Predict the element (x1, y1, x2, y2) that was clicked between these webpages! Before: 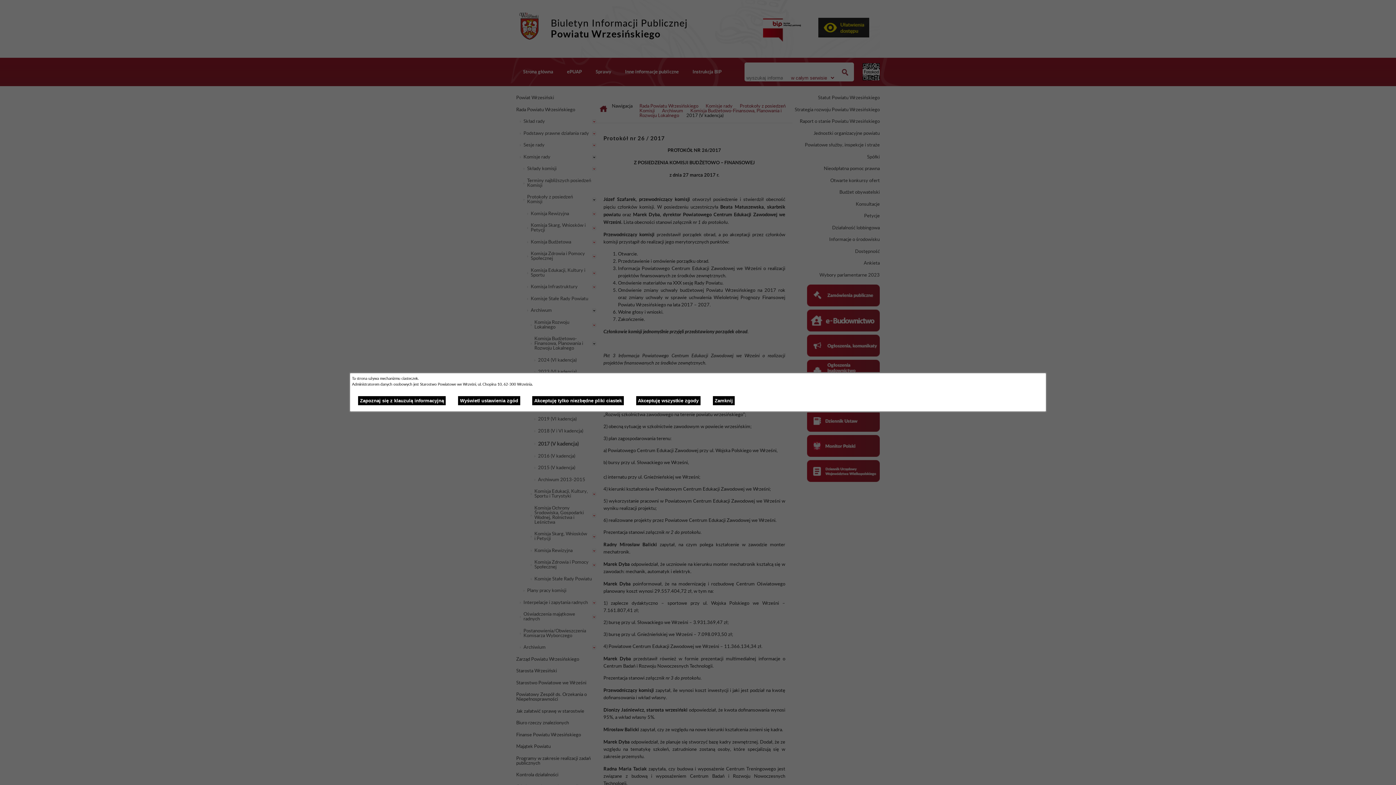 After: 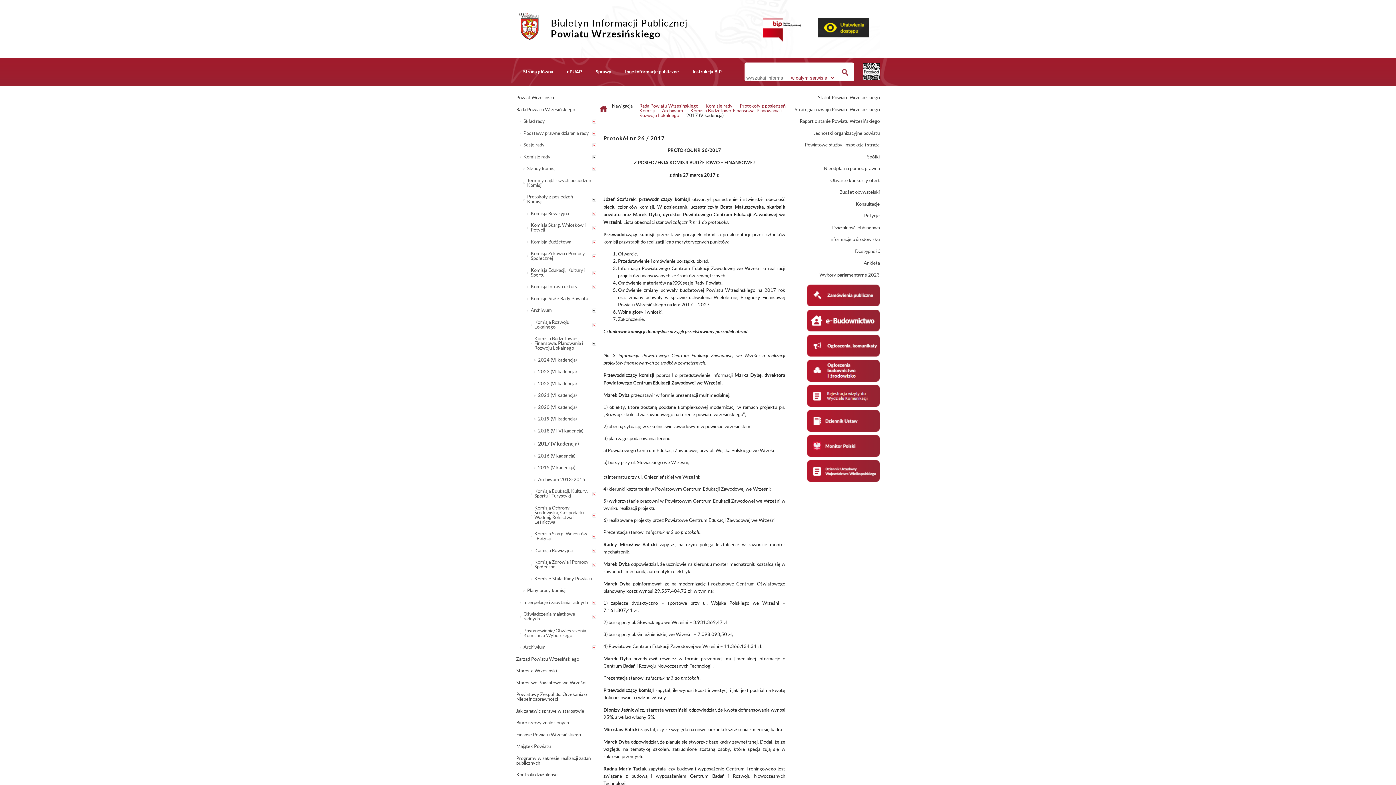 Action: bbox: (636, 396, 700, 405) label: Akceptuję wszystkie zgody